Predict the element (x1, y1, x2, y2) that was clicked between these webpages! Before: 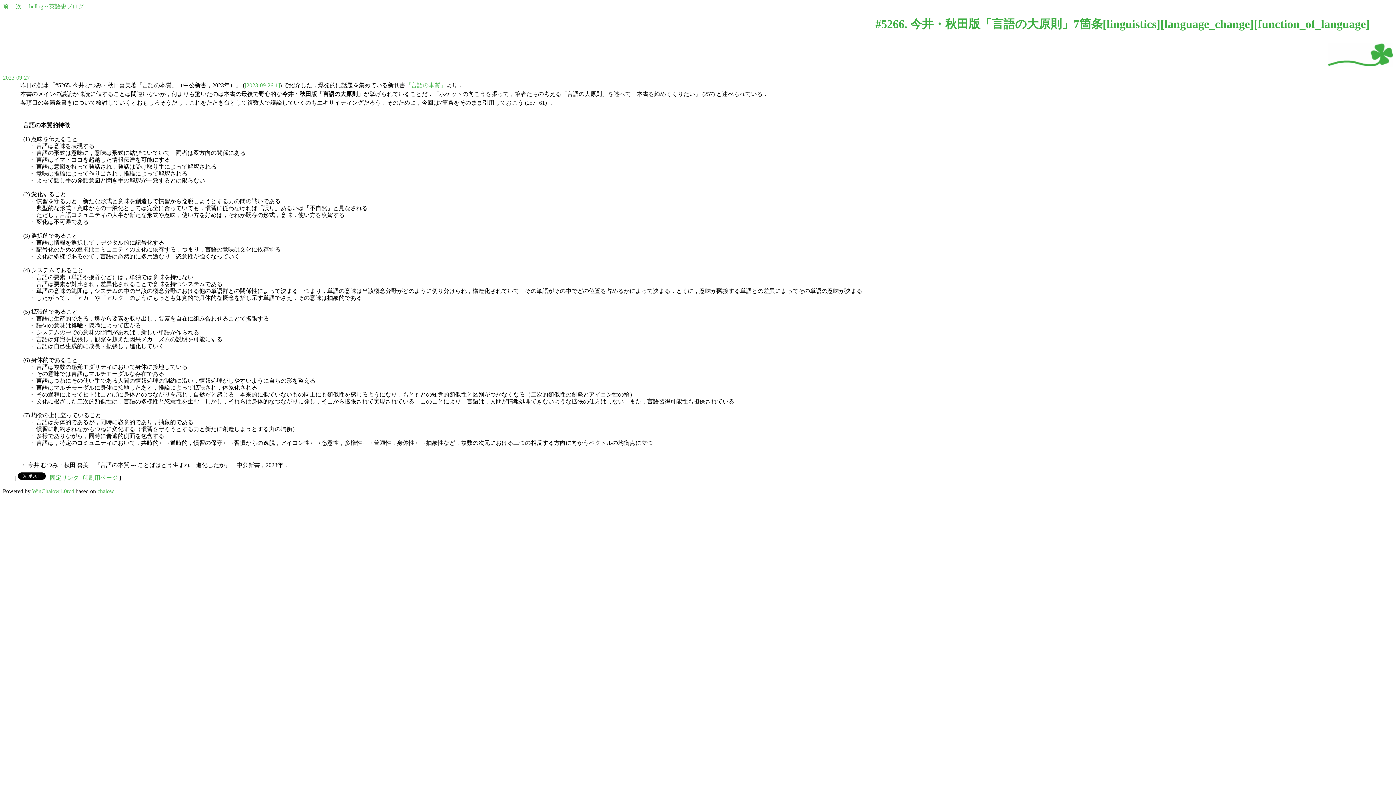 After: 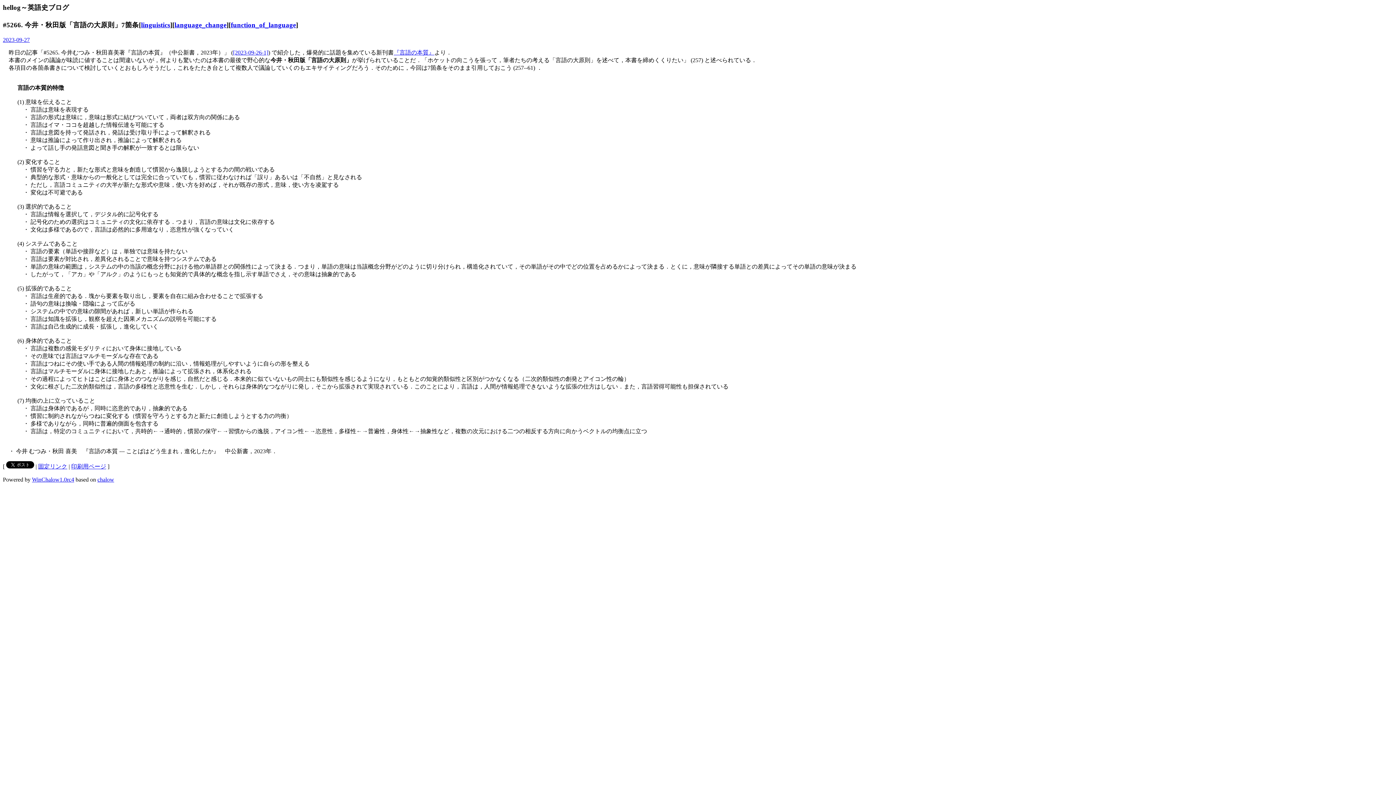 Action: label: 印刷用ページ bbox: (82, 474, 117, 481)